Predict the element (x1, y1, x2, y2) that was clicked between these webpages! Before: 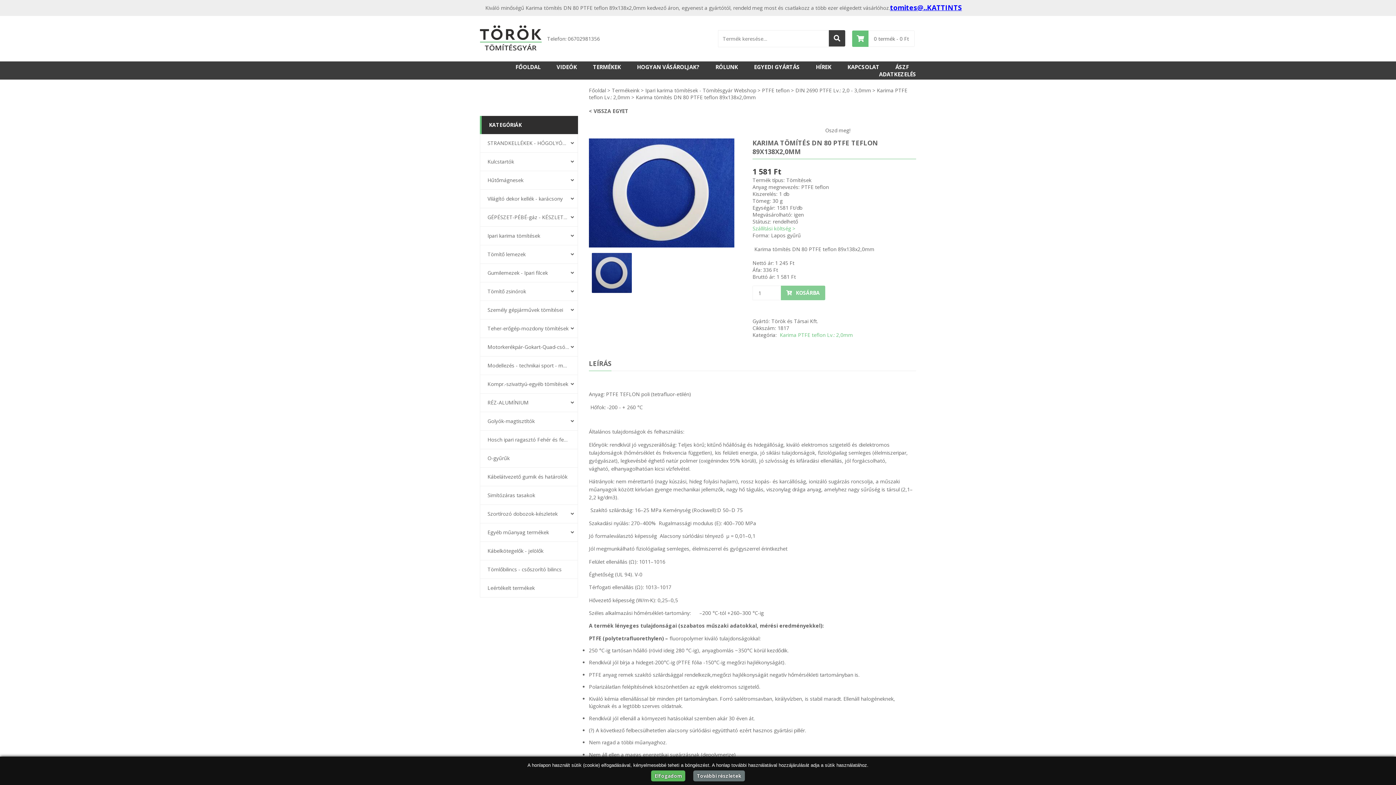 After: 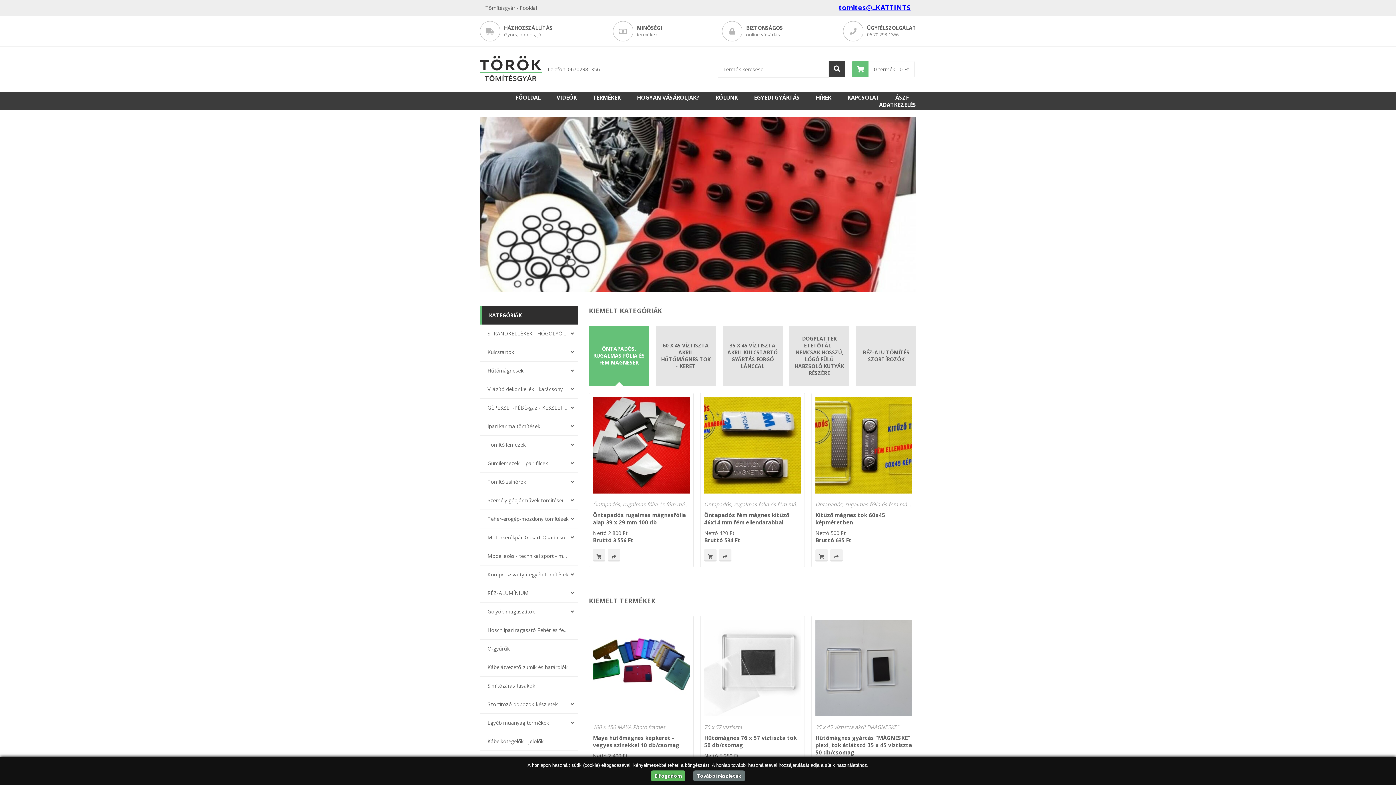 Action: bbox: (515, 63, 548, 70) label: FŐOLDAL